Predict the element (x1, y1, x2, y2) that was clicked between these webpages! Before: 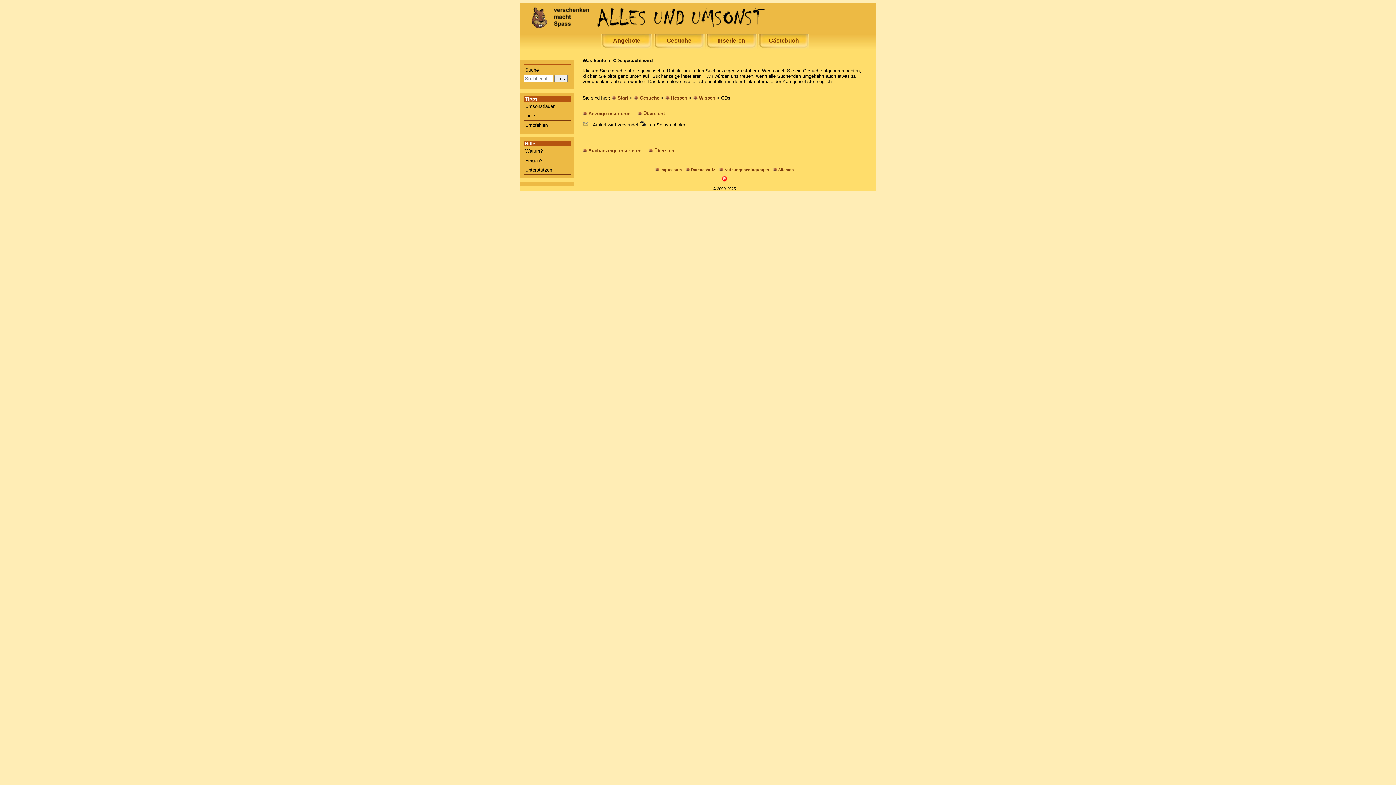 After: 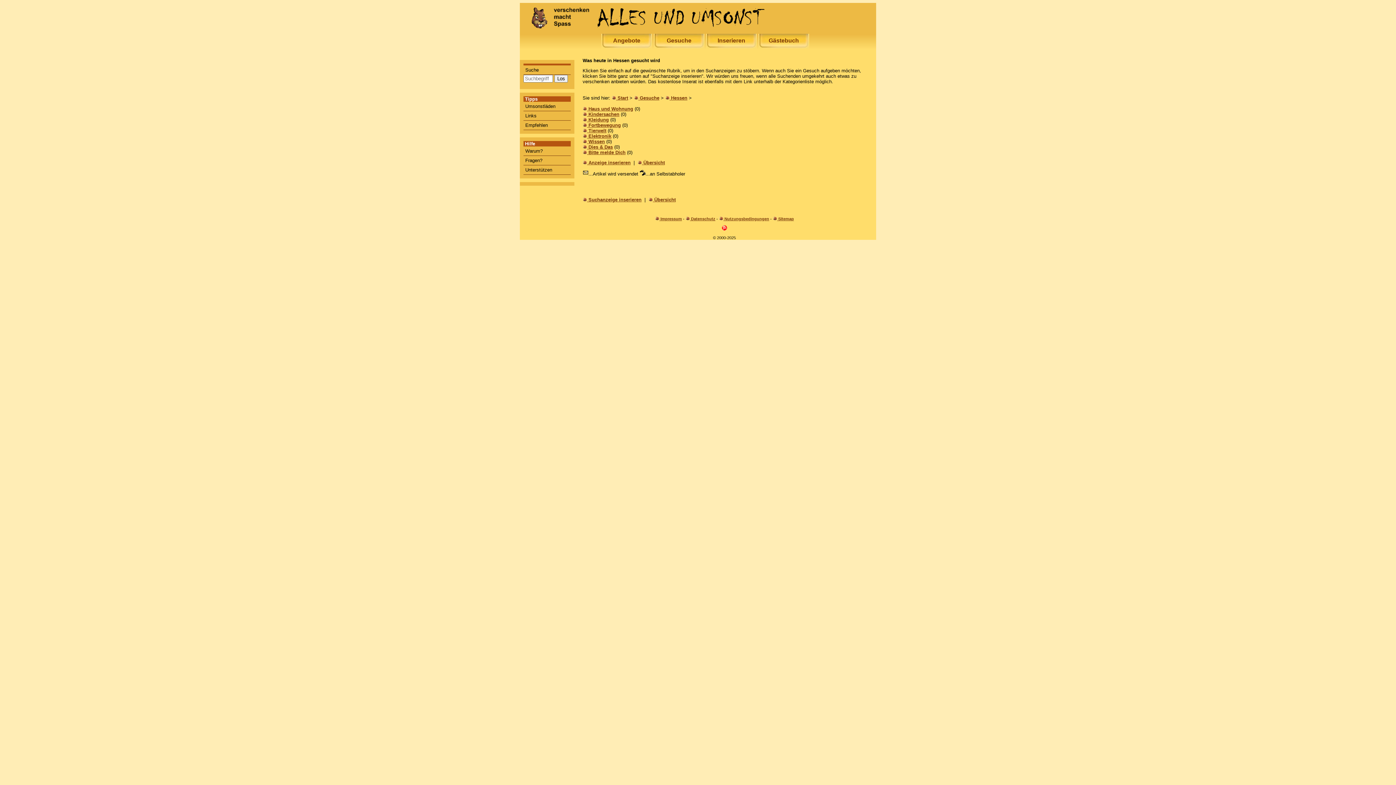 Action: label: Hessen bbox: (665, 95, 687, 100)